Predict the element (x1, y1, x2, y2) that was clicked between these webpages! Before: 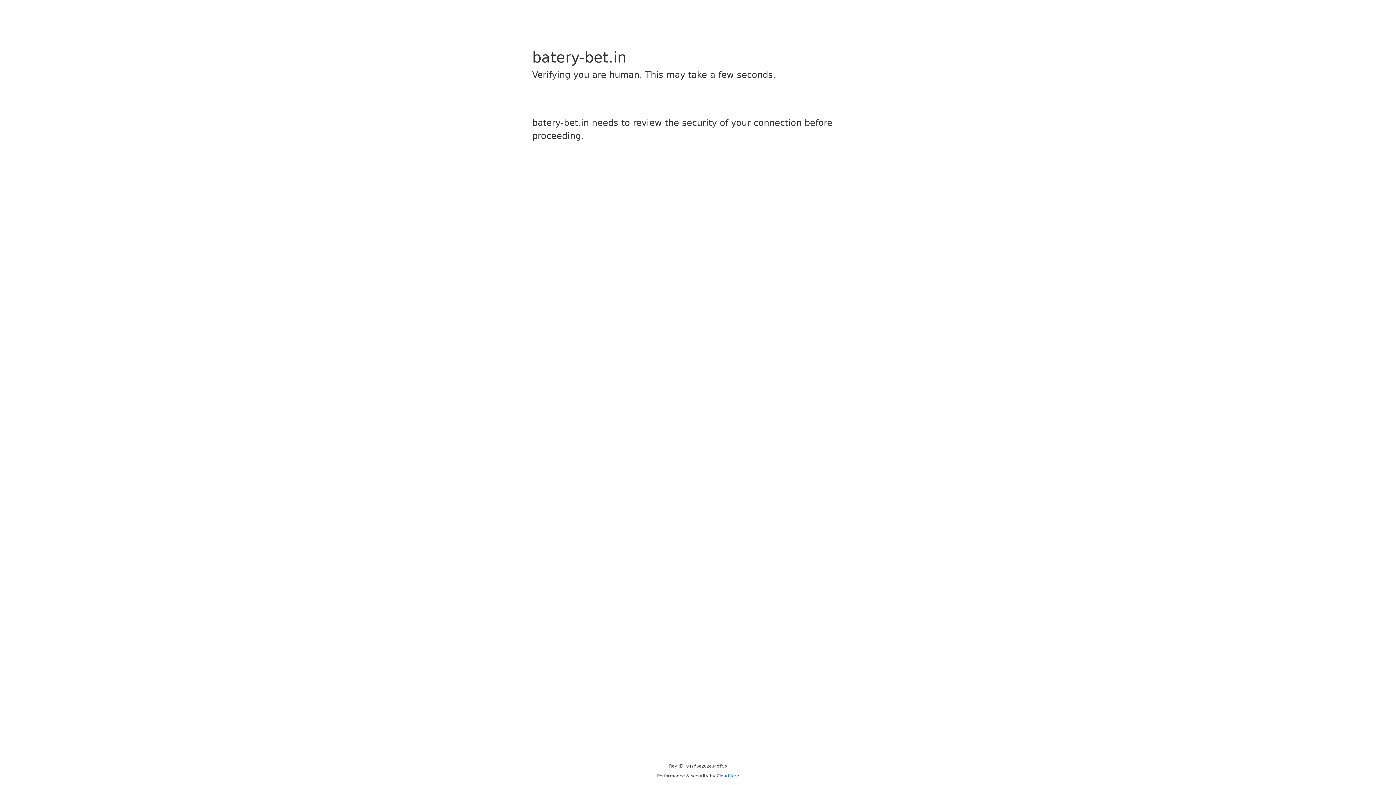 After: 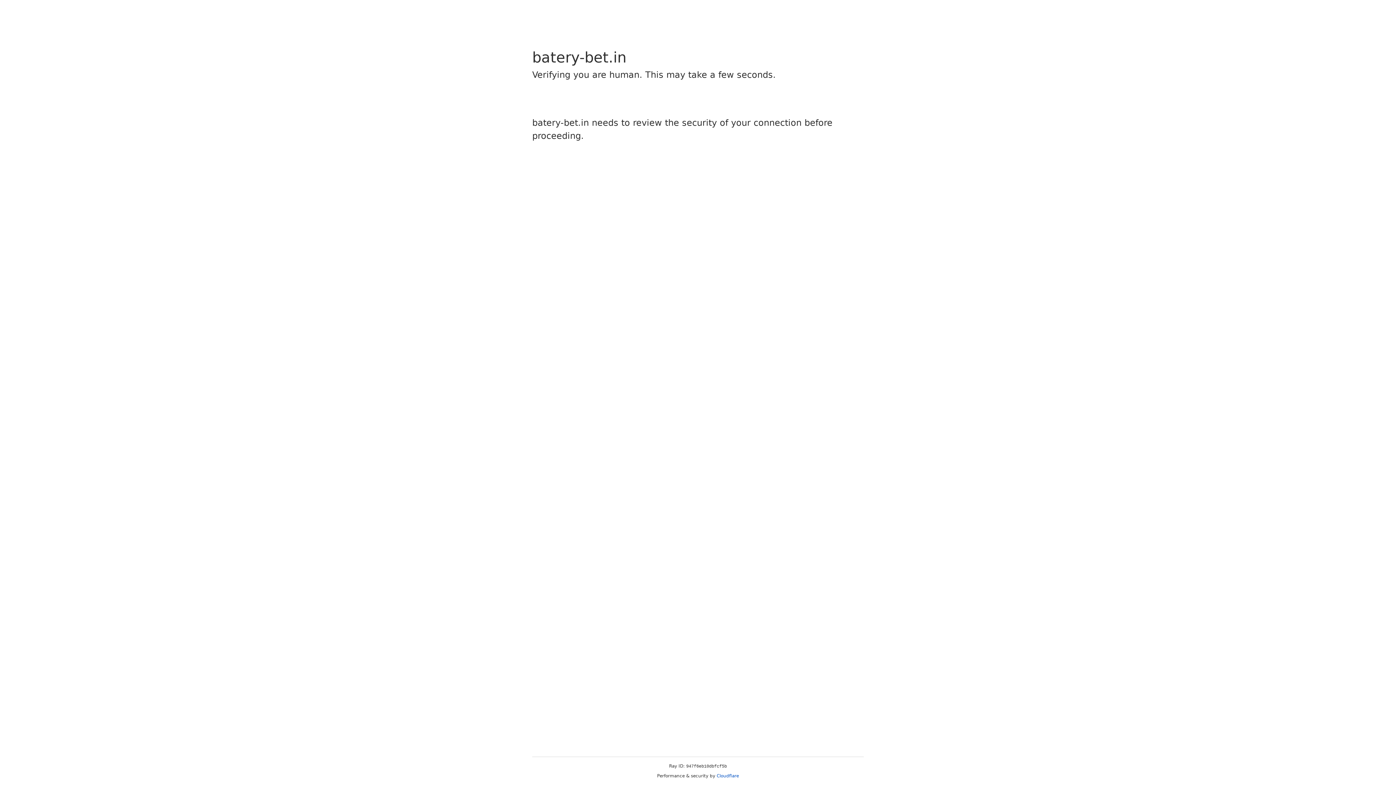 Action: label: Cloudflare bbox: (716, 773, 739, 778)